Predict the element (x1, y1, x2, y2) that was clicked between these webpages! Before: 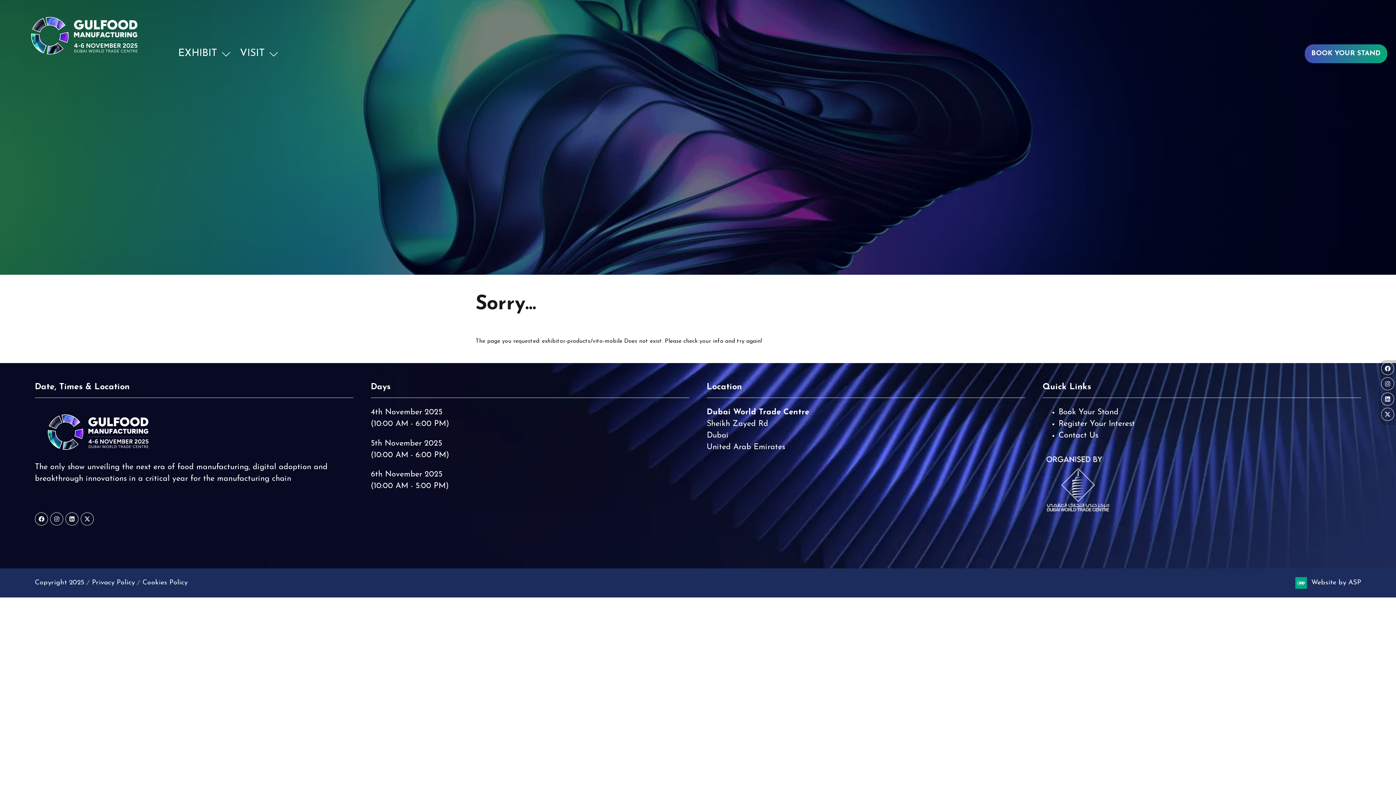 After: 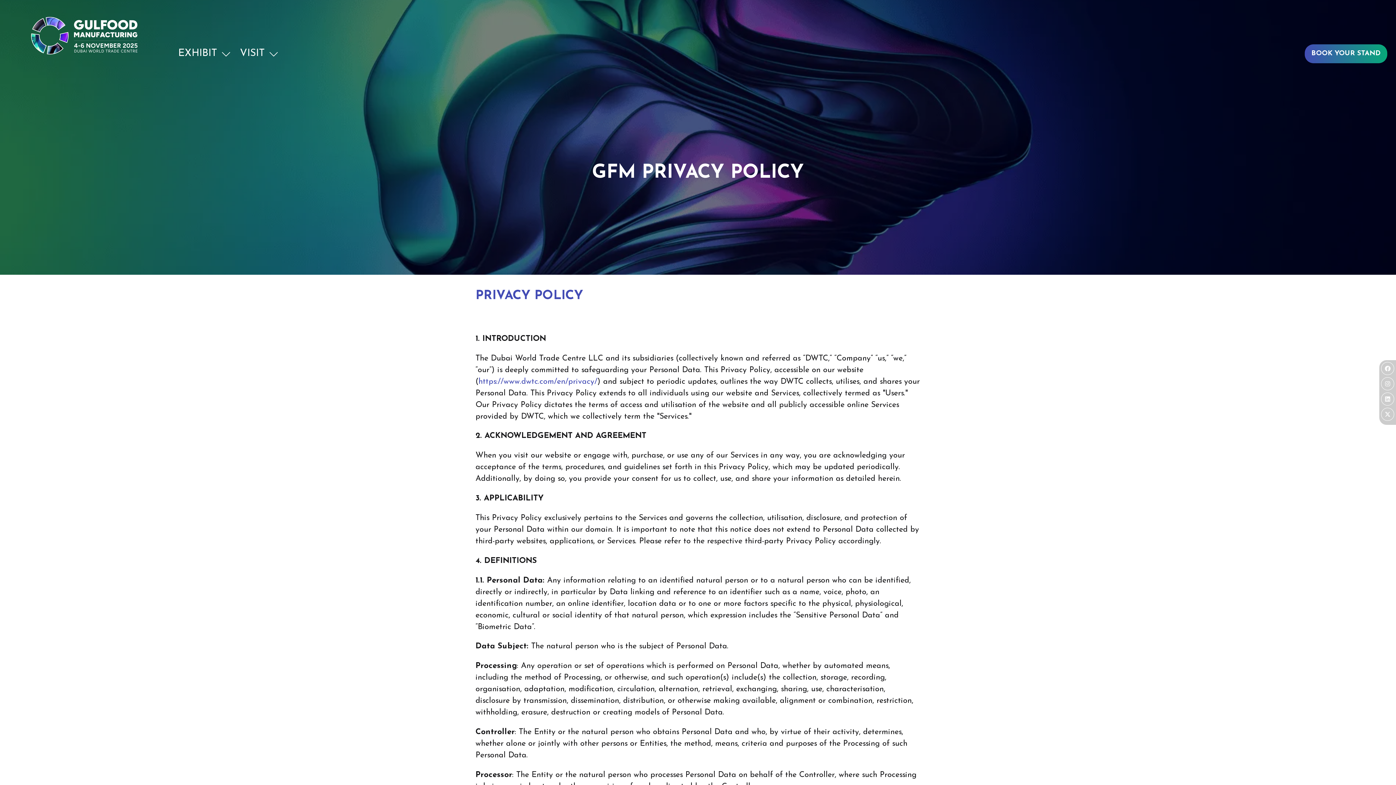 Action: bbox: (92, 578, 134, 588) label: Privacy Policy